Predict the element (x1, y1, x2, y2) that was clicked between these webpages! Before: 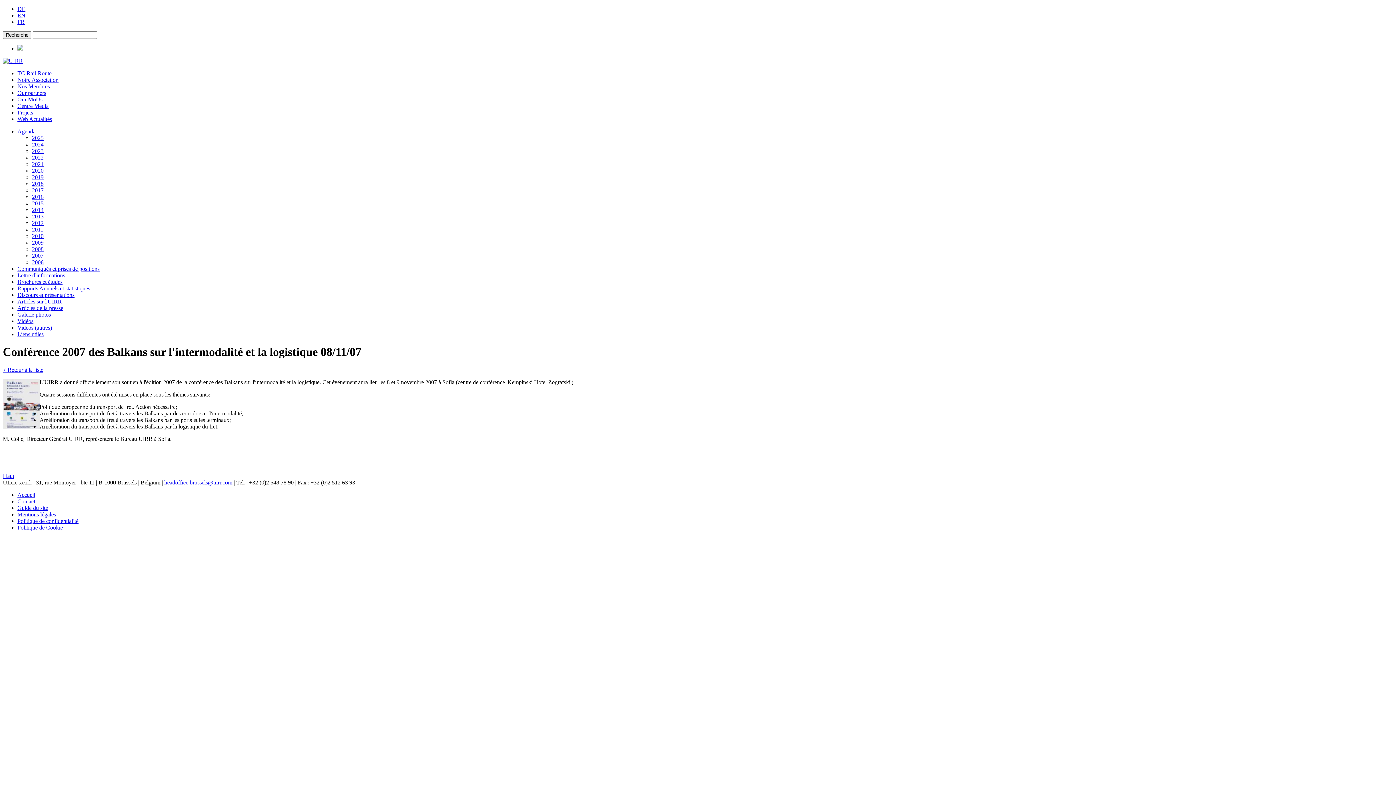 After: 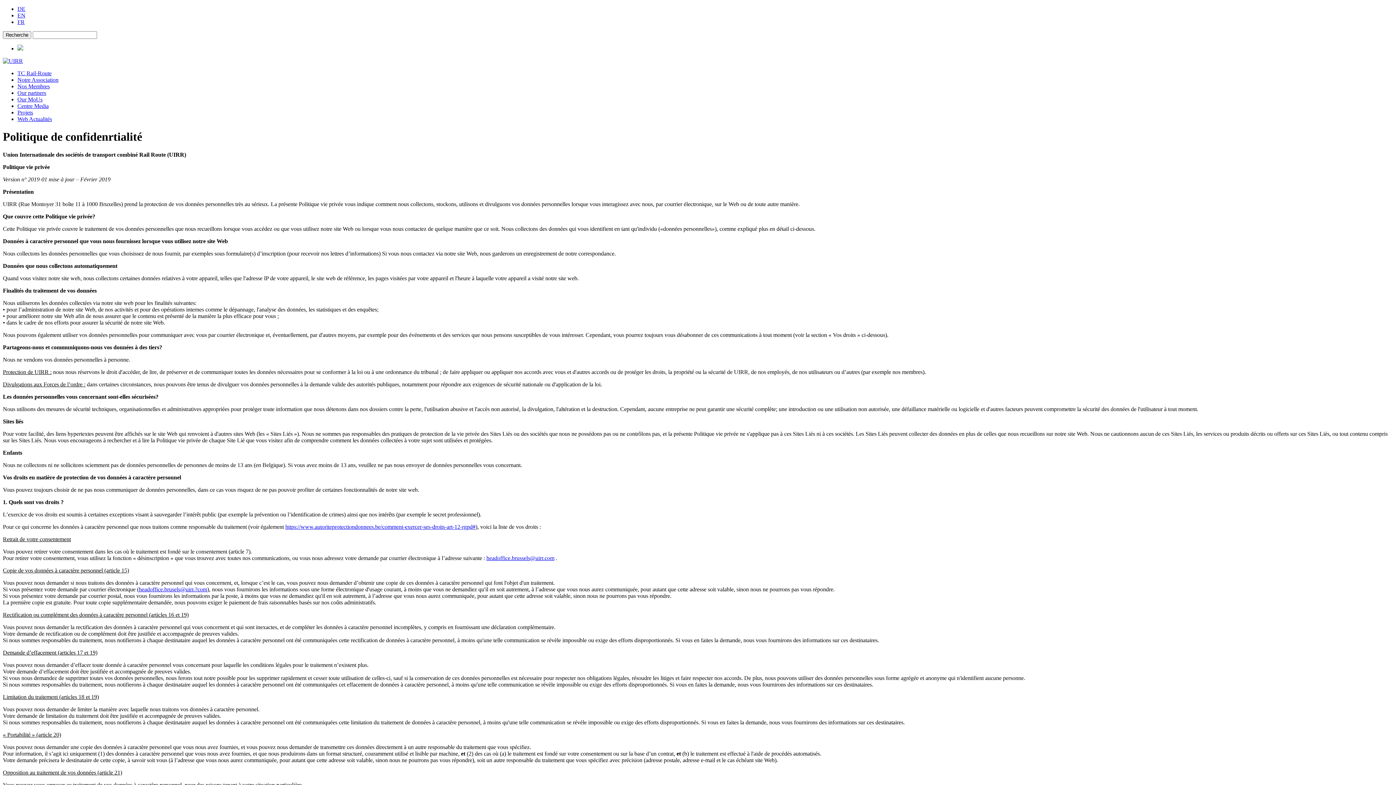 Action: label: Politique de confidentialité bbox: (17, 518, 78, 524)